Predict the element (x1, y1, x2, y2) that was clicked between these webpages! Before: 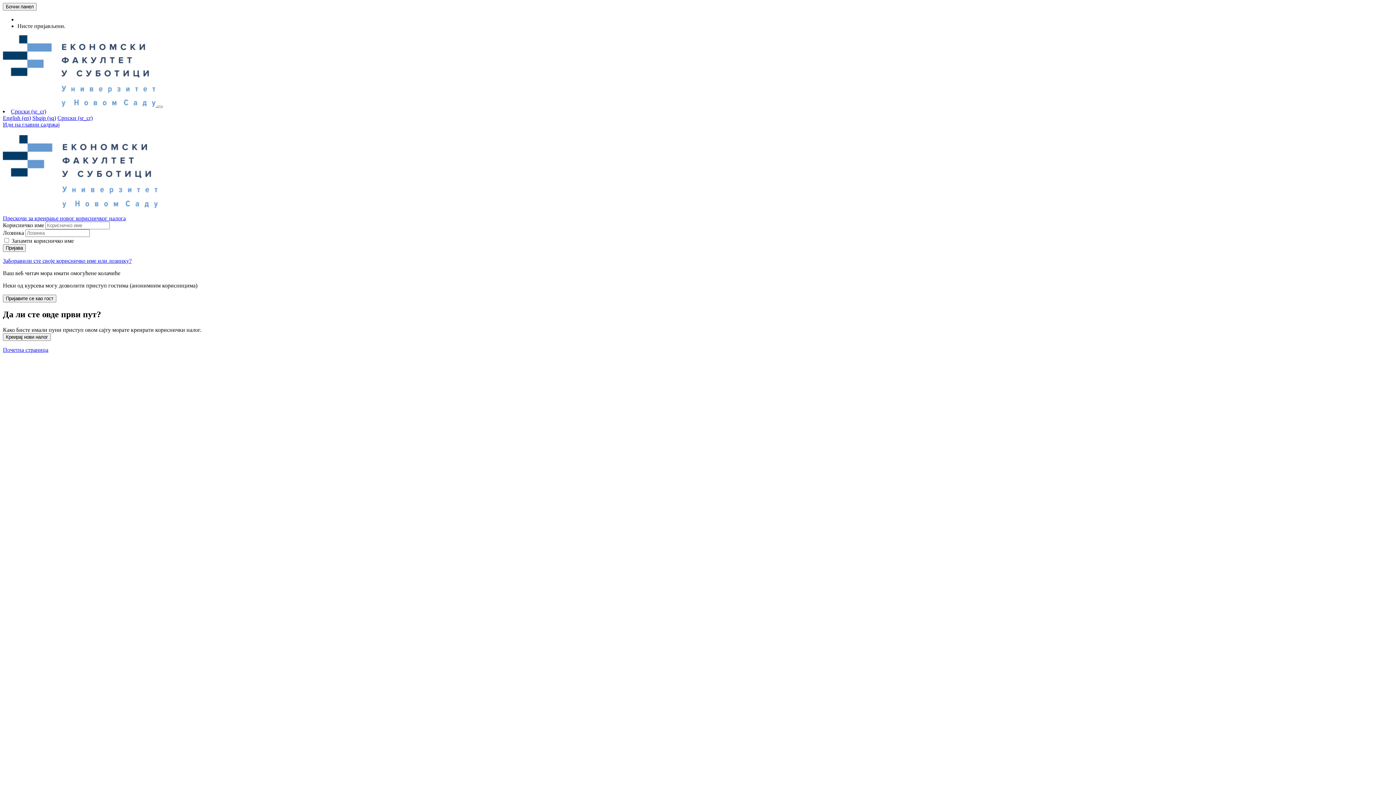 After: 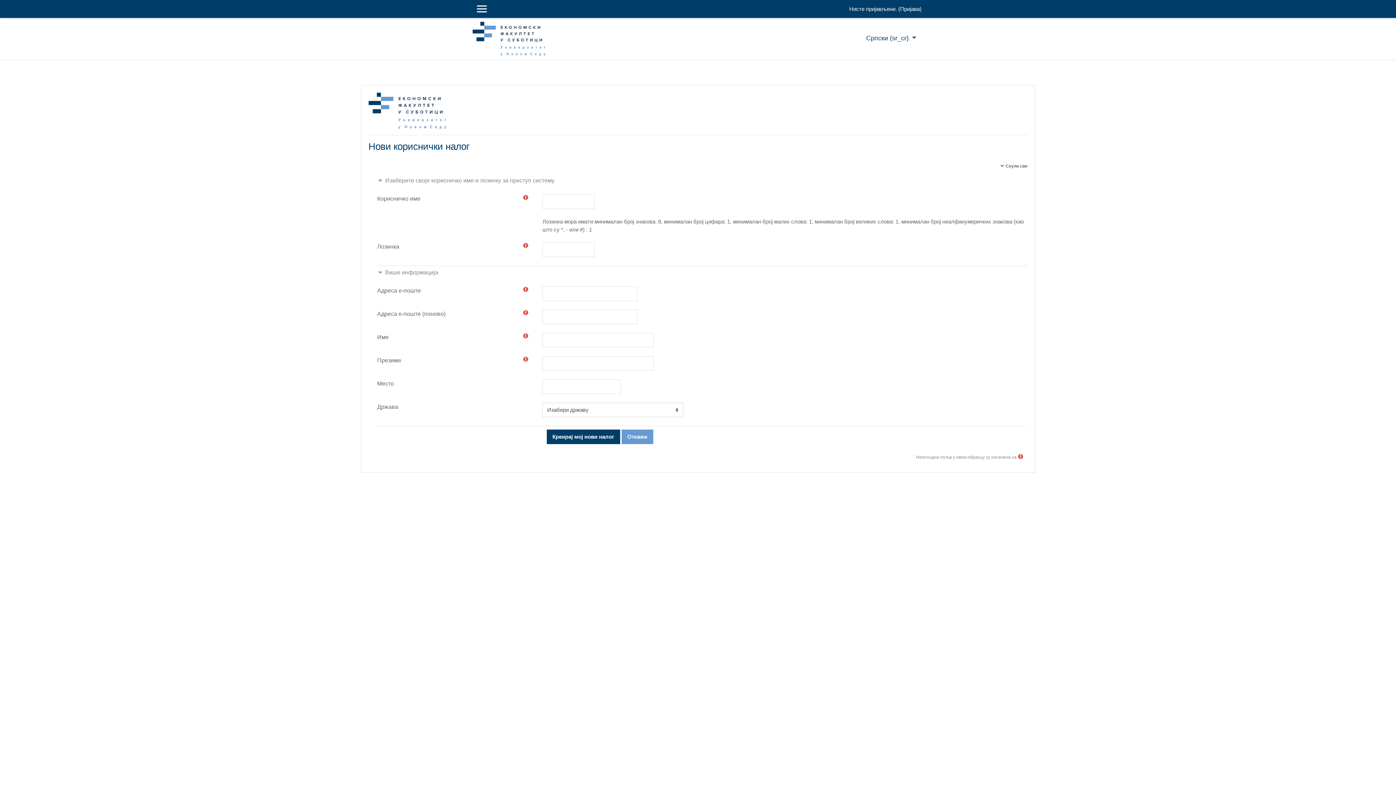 Action: bbox: (2, 215, 125, 221) label: Прескочи за креирање новог корисничког налога